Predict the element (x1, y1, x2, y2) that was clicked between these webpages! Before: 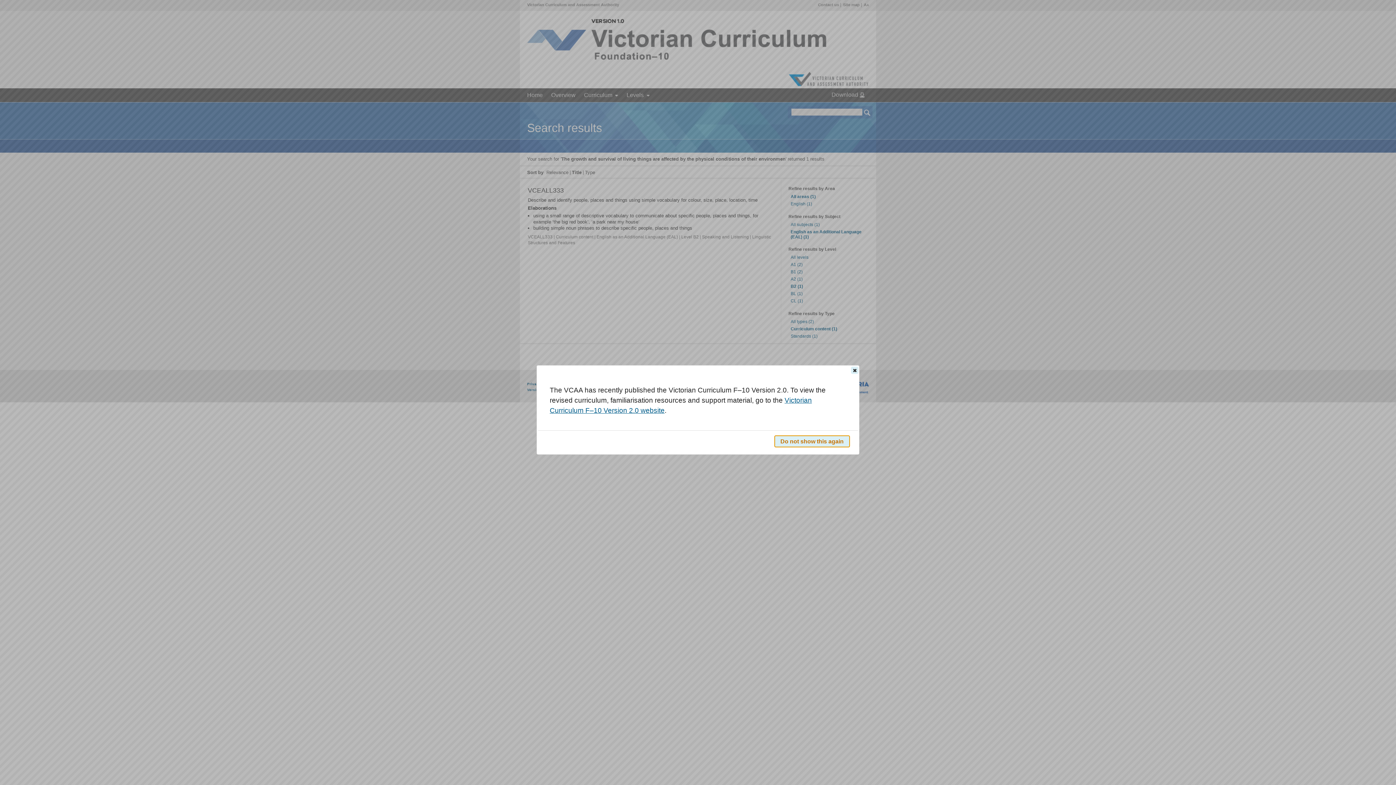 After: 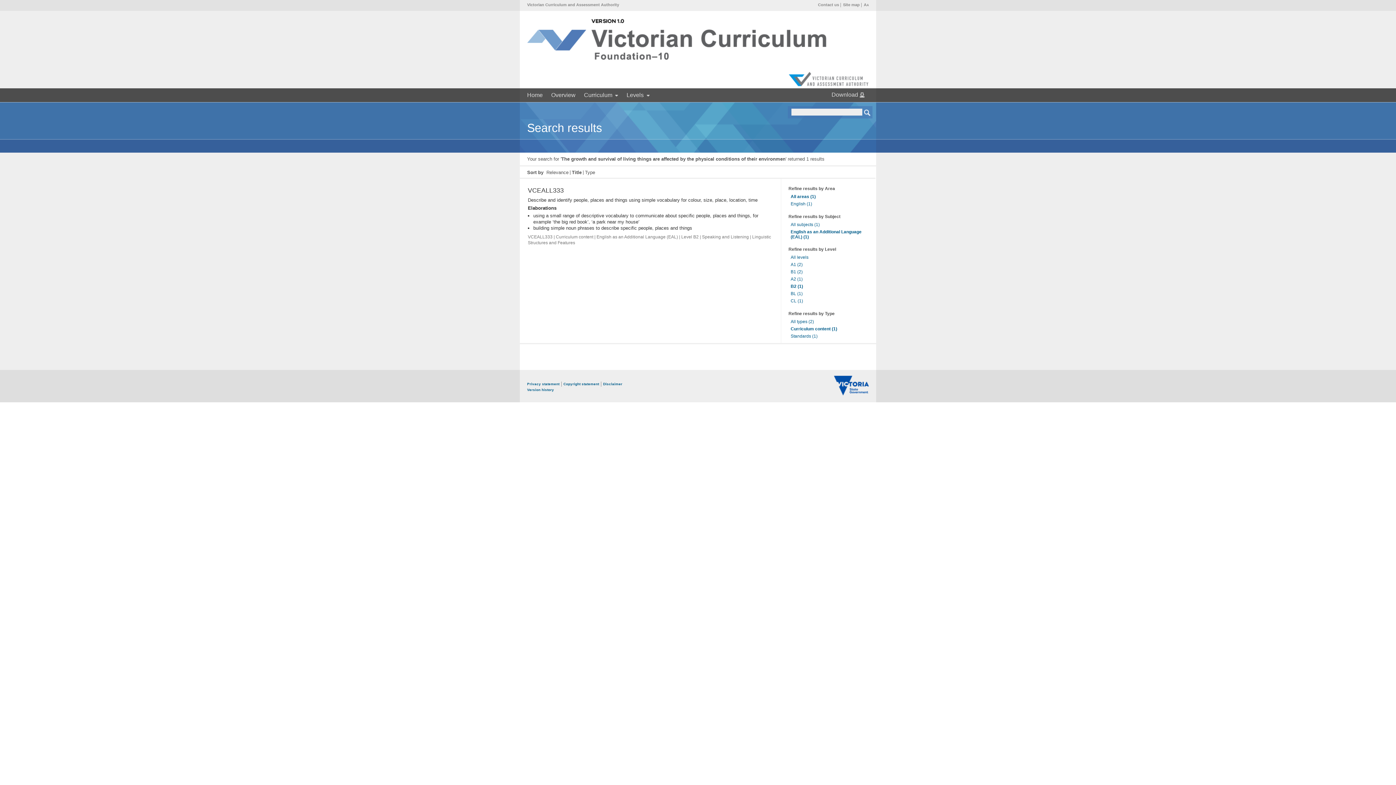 Action: bbox: (851, 366, 858, 374) label: Close